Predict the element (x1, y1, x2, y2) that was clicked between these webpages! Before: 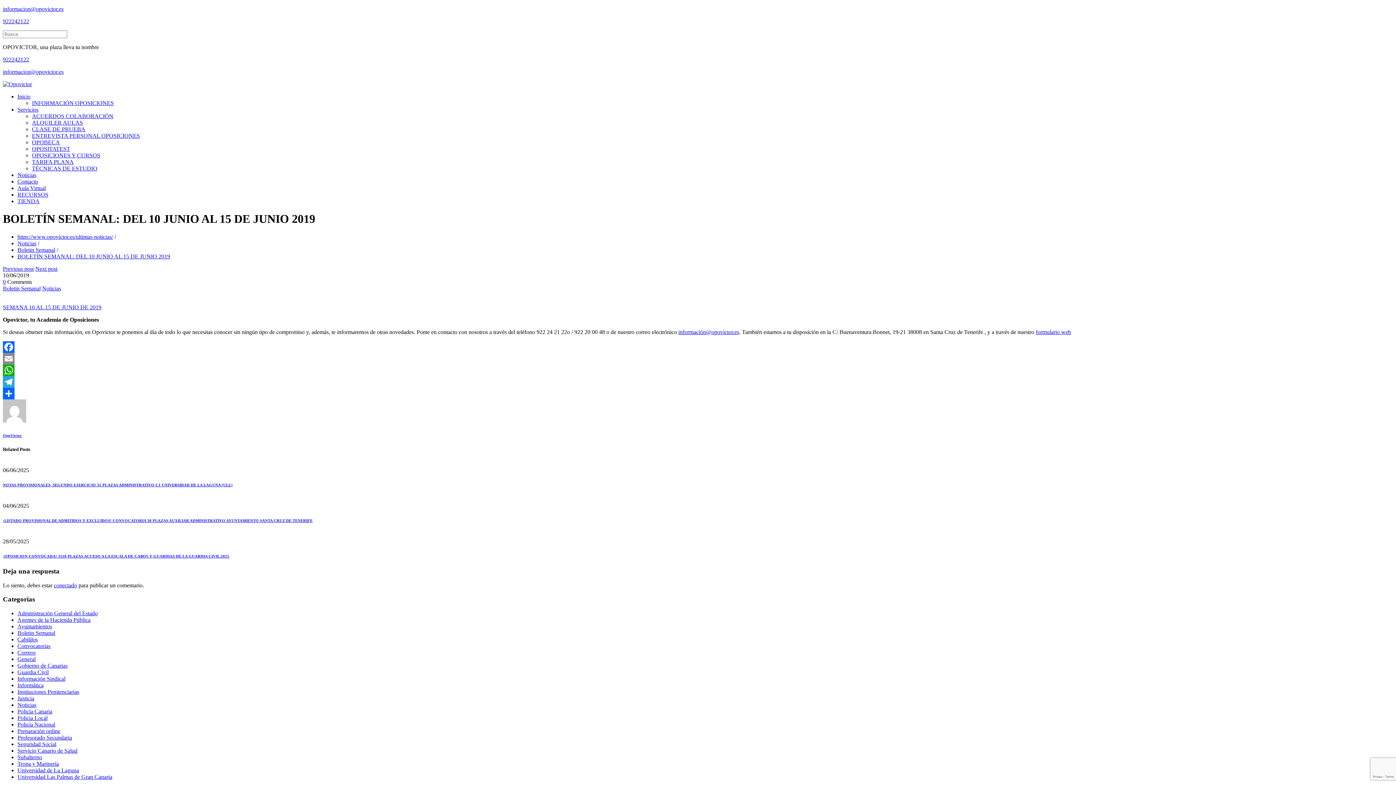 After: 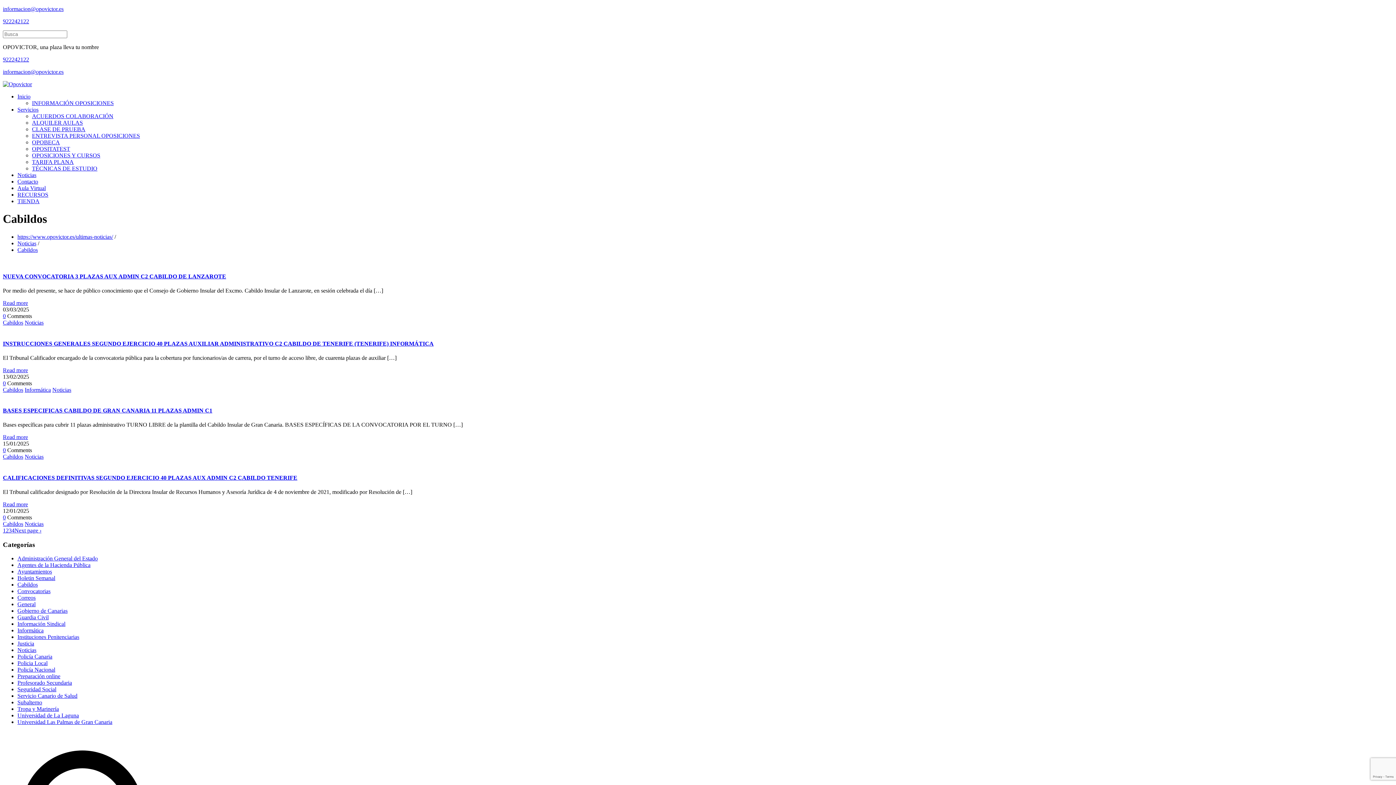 Action: label: Cabildos bbox: (17, 636, 37, 642)